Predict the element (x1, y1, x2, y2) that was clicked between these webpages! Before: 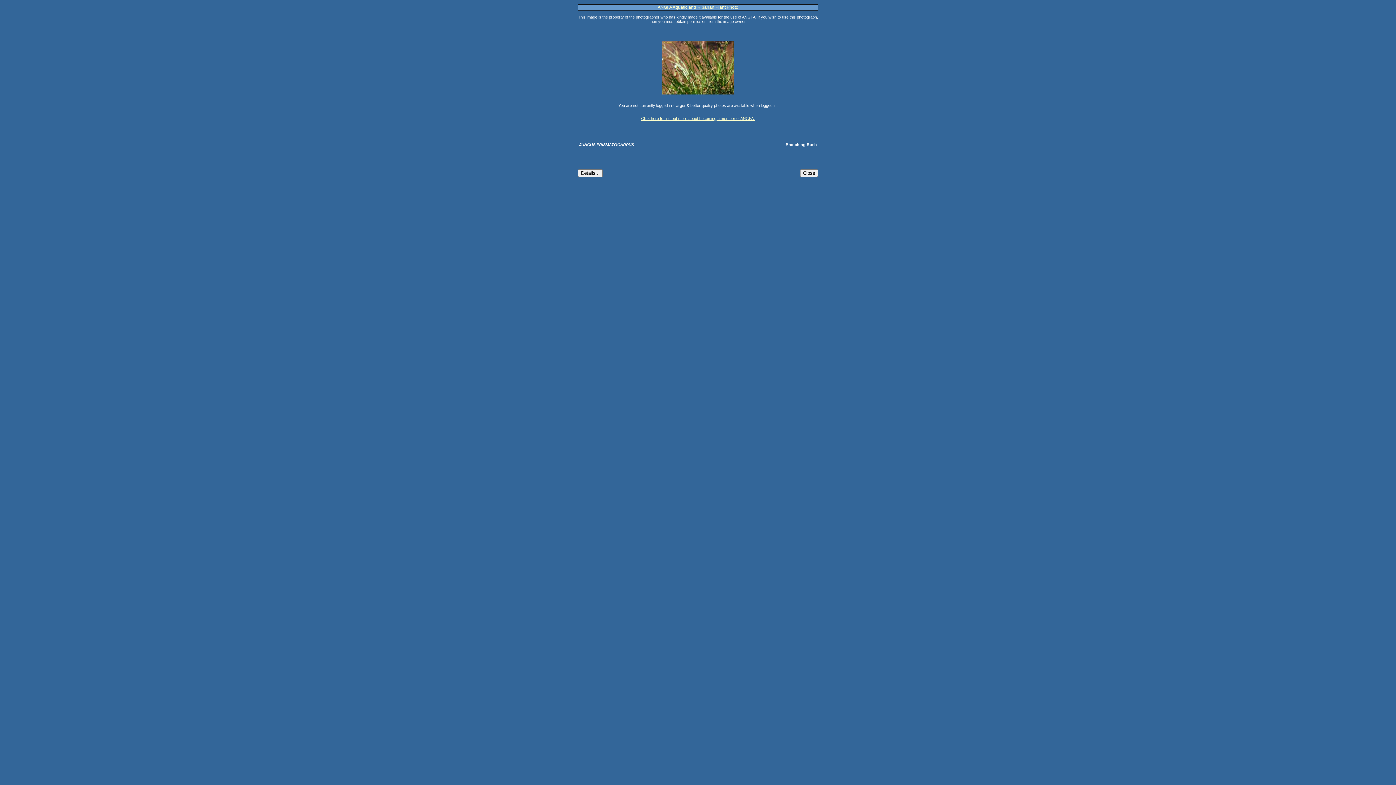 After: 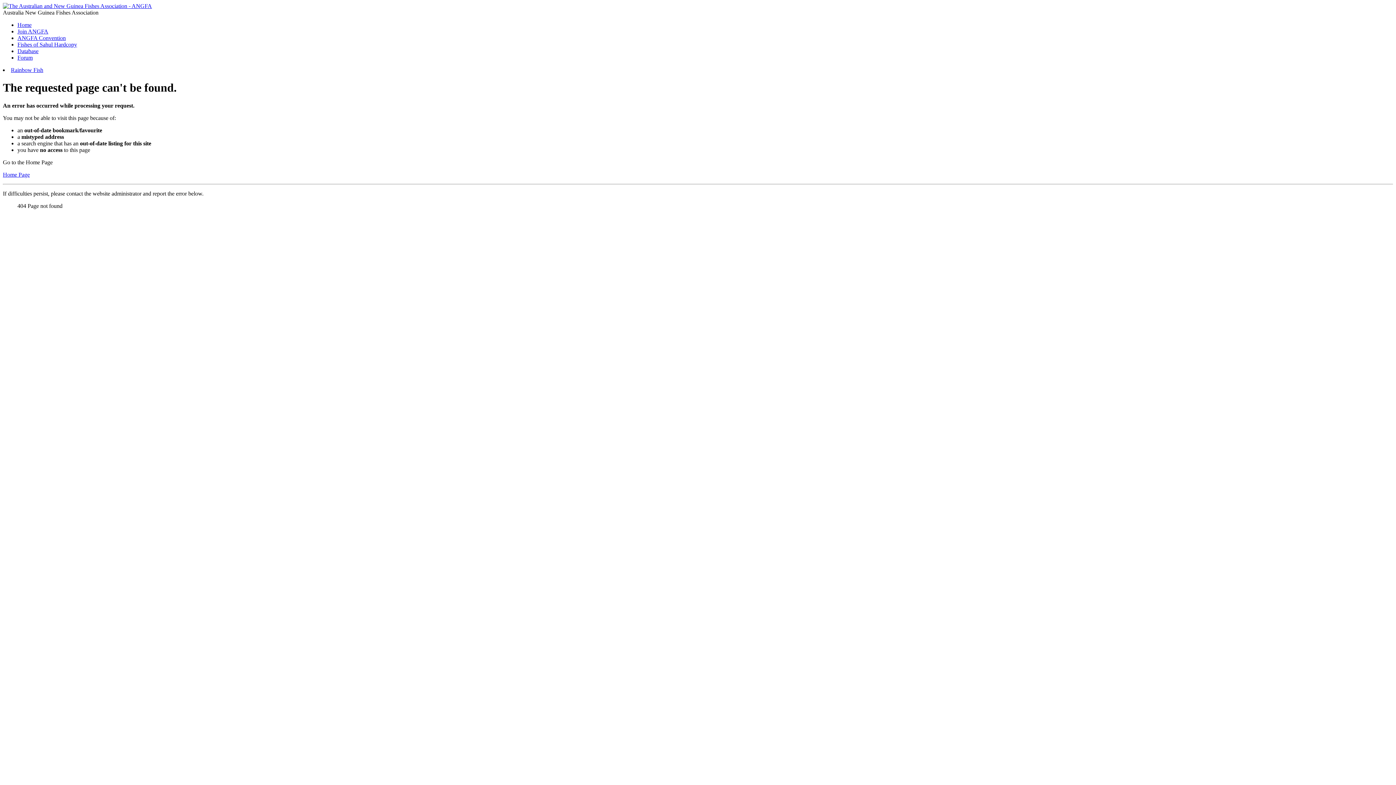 Action: label: Click here to find out more about becoming a member of ANGFA. bbox: (641, 116, 755, 120)